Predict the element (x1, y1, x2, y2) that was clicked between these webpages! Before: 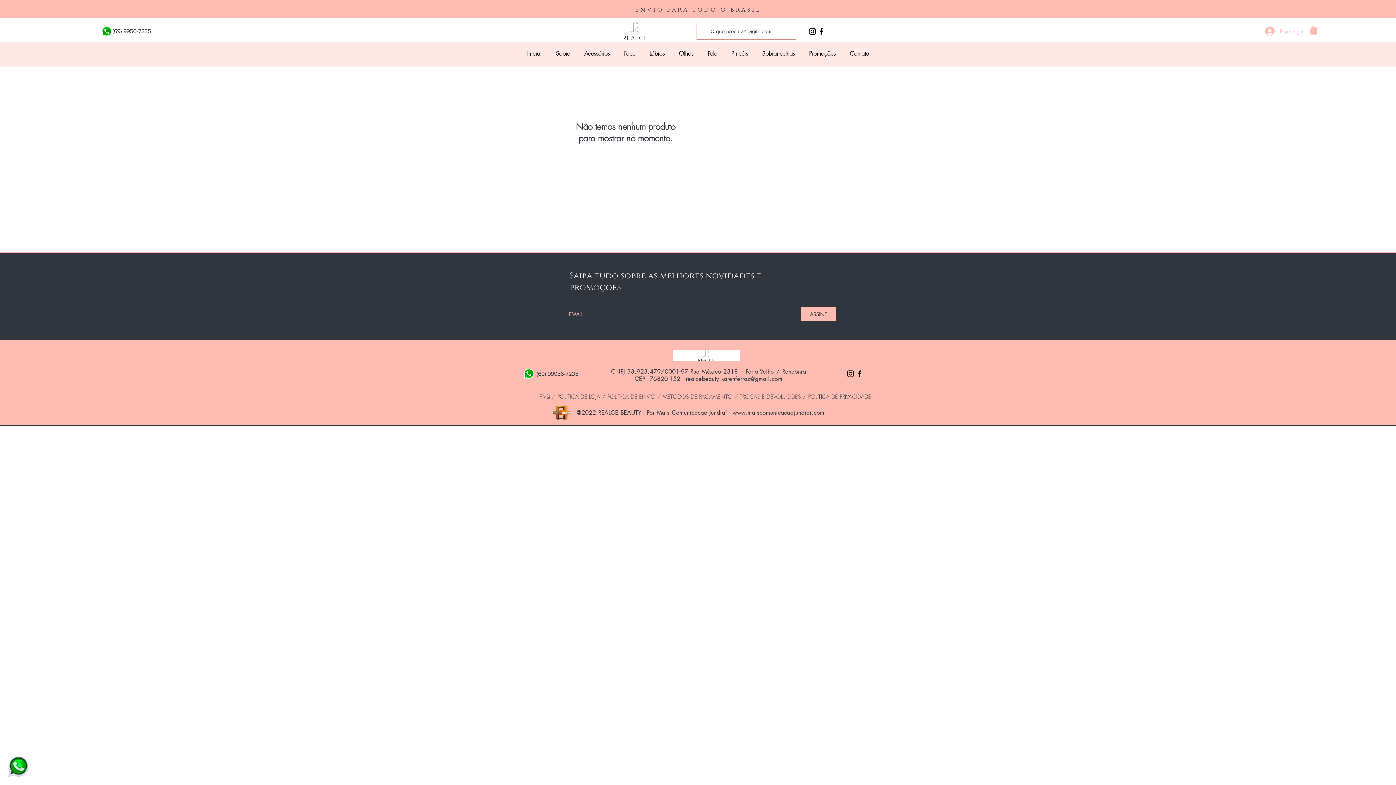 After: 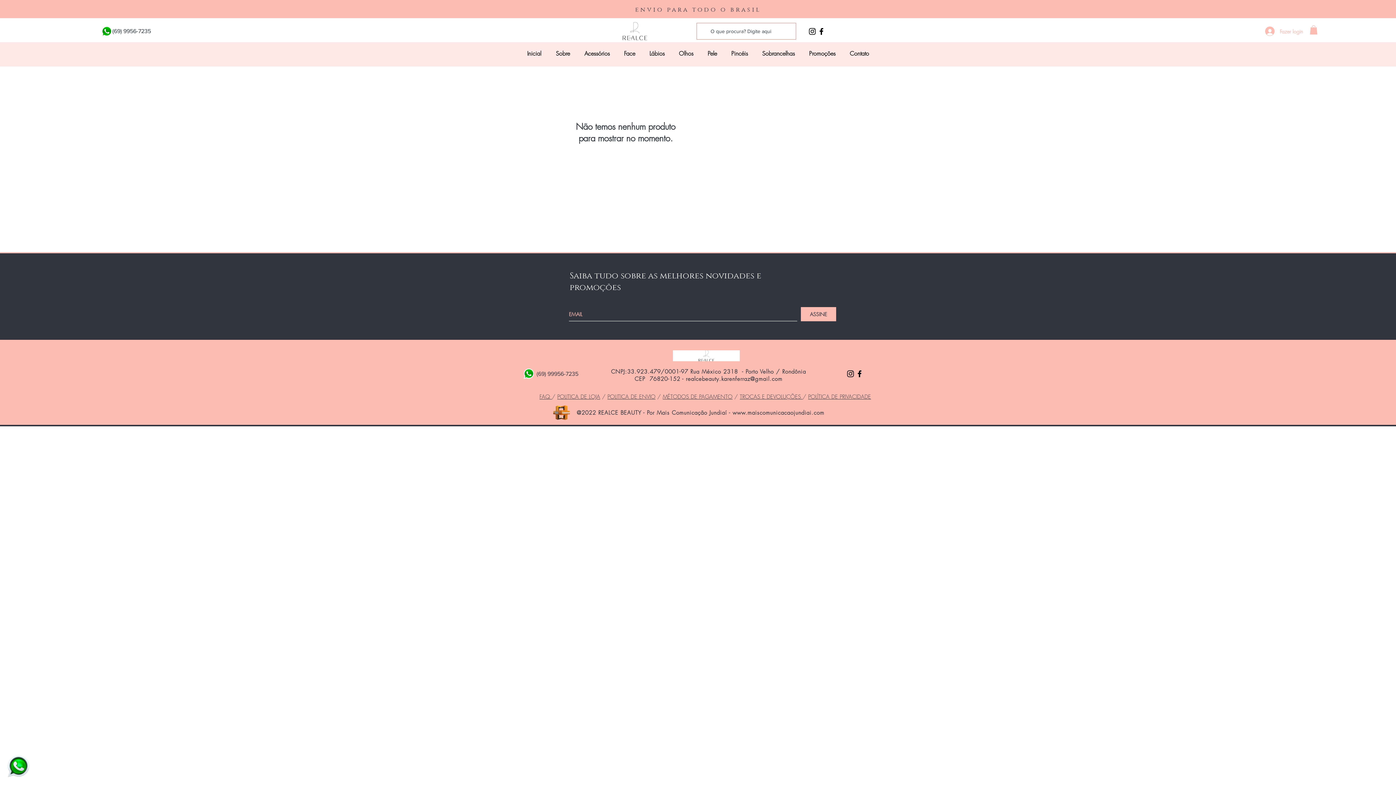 Action: label: Facebook bbox: (855, 369, 864, 378)